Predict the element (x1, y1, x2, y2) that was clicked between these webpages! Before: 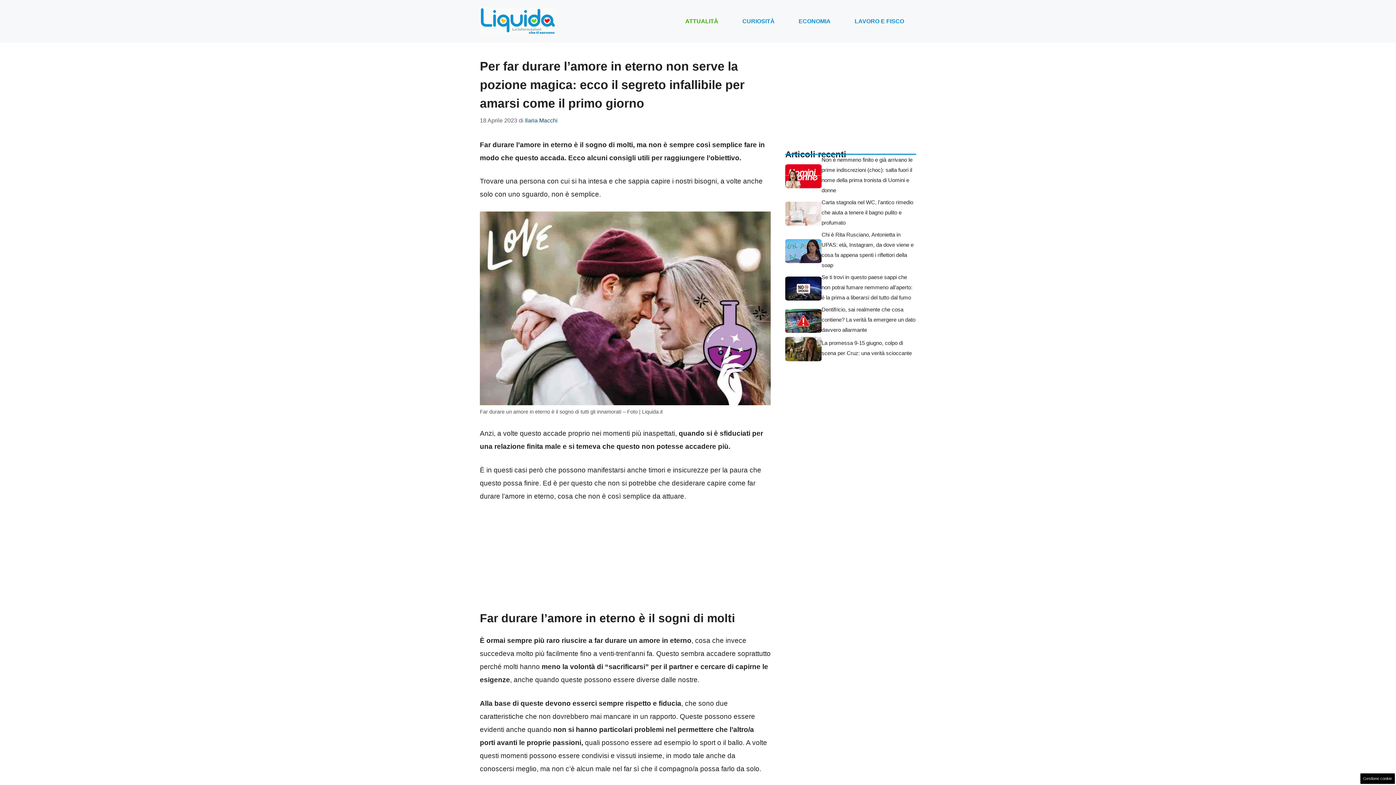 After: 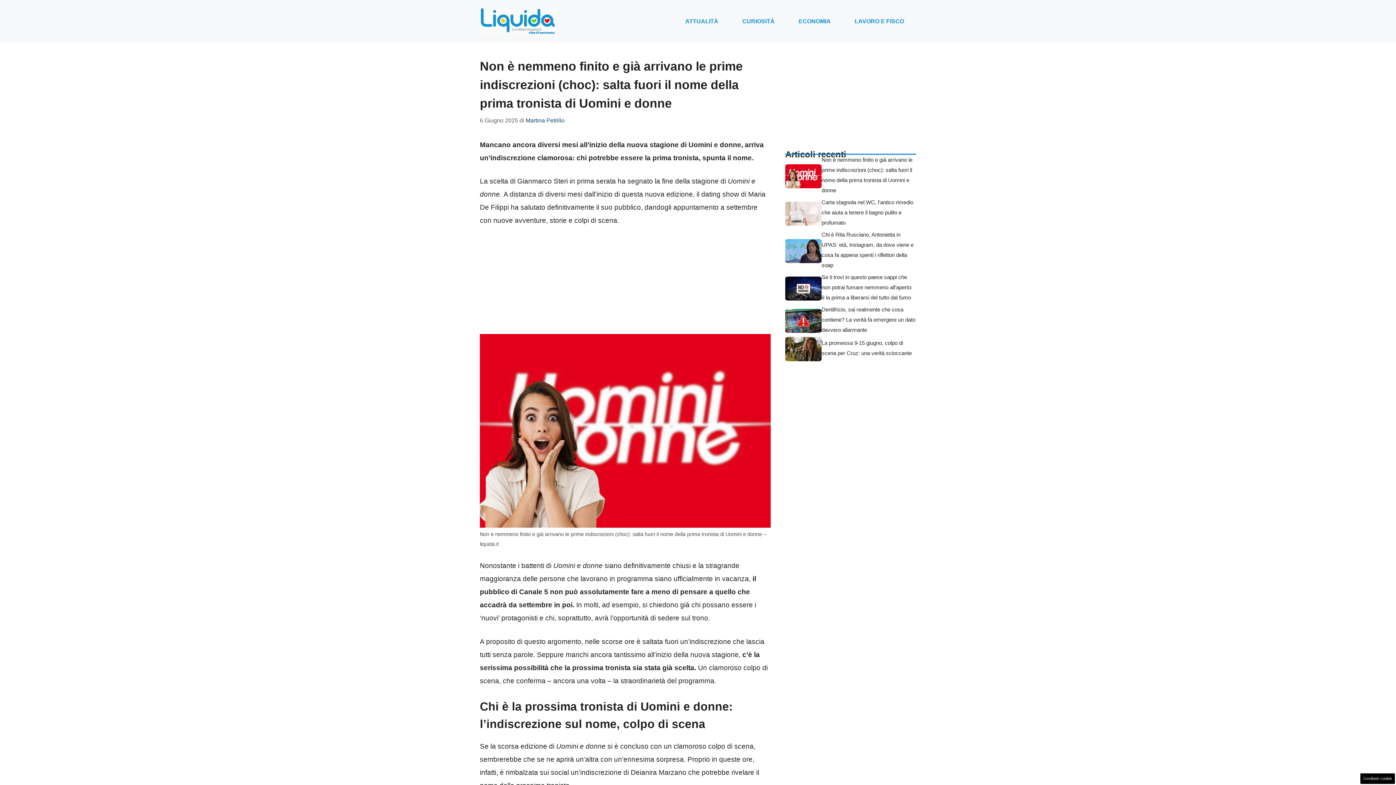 Action: bbox: (785, 171, 821, 179)